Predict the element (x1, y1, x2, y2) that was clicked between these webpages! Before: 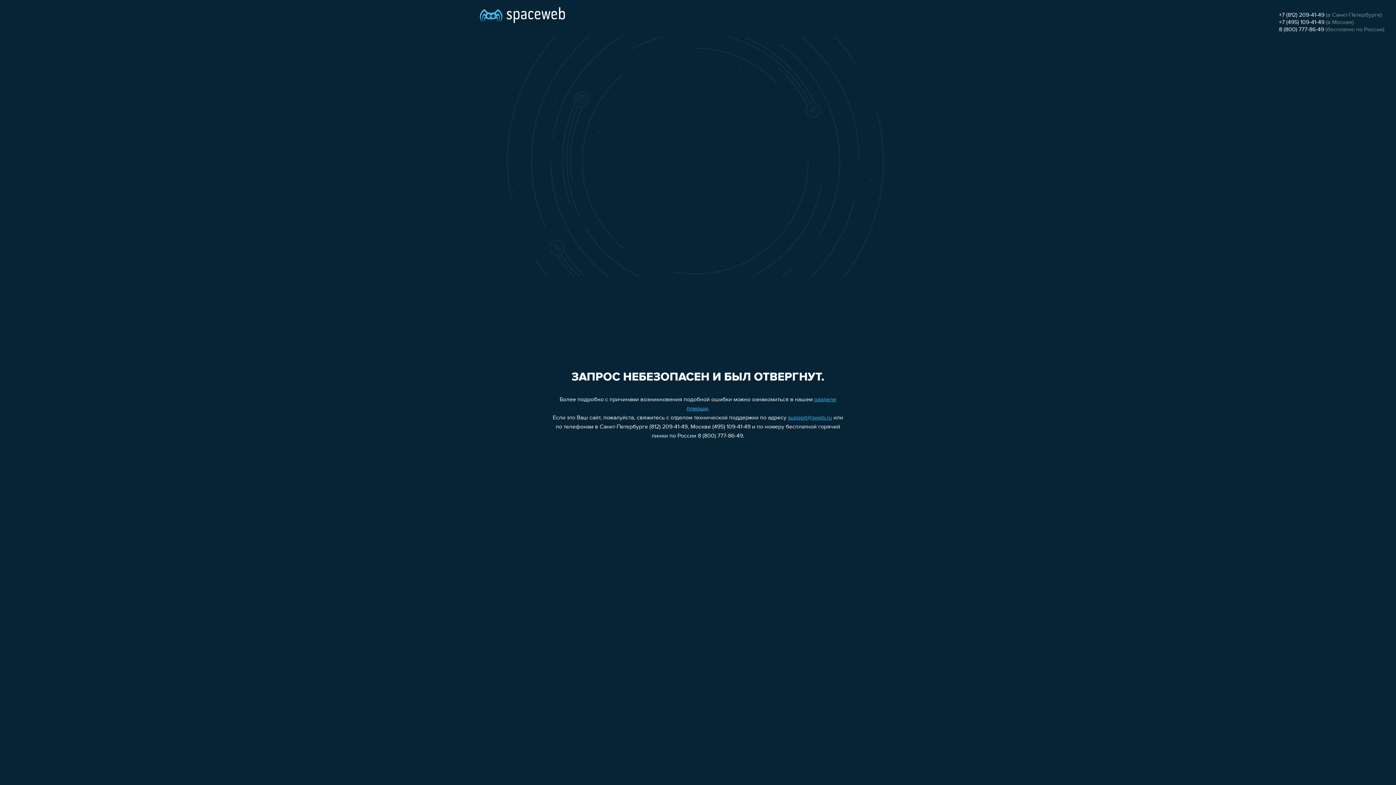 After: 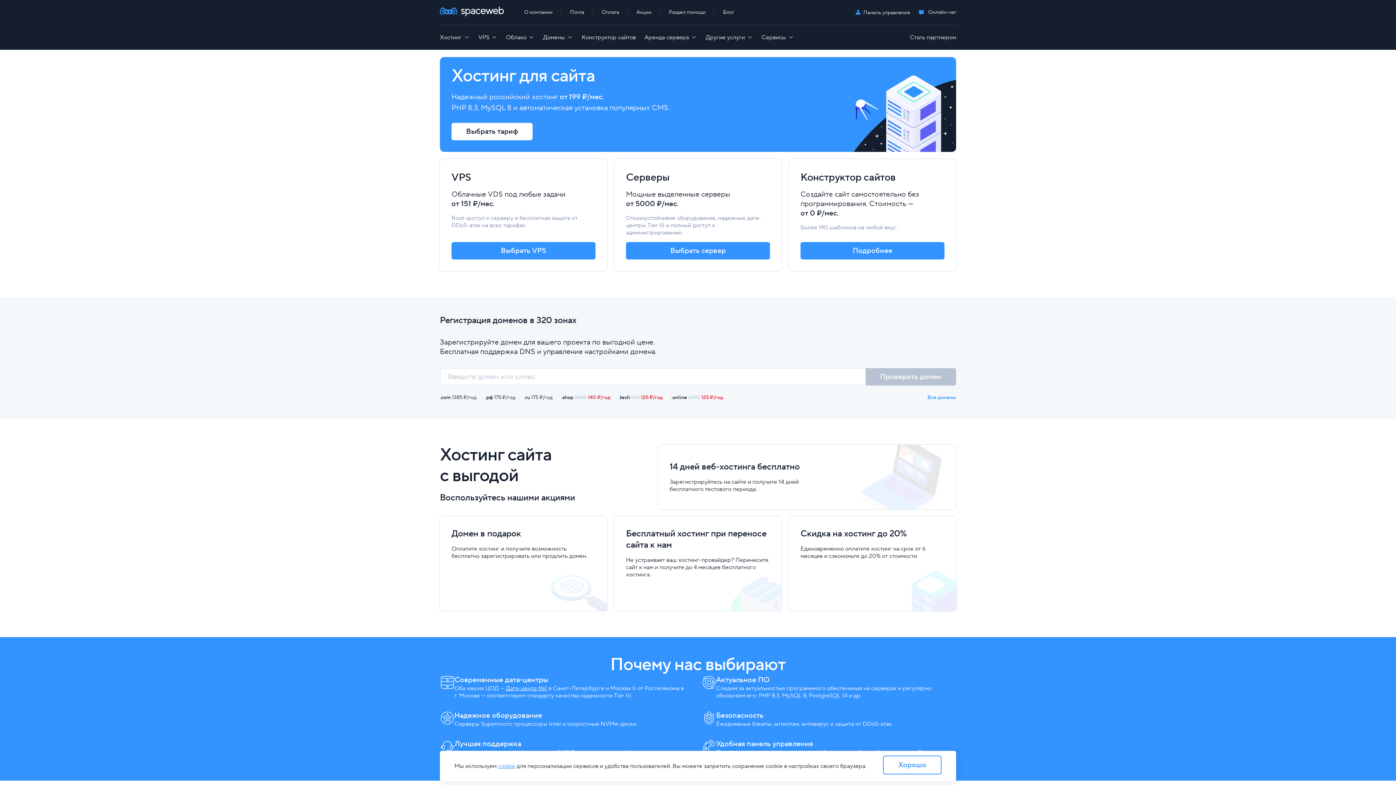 Action: bbox: (480, 0, 565, 25)